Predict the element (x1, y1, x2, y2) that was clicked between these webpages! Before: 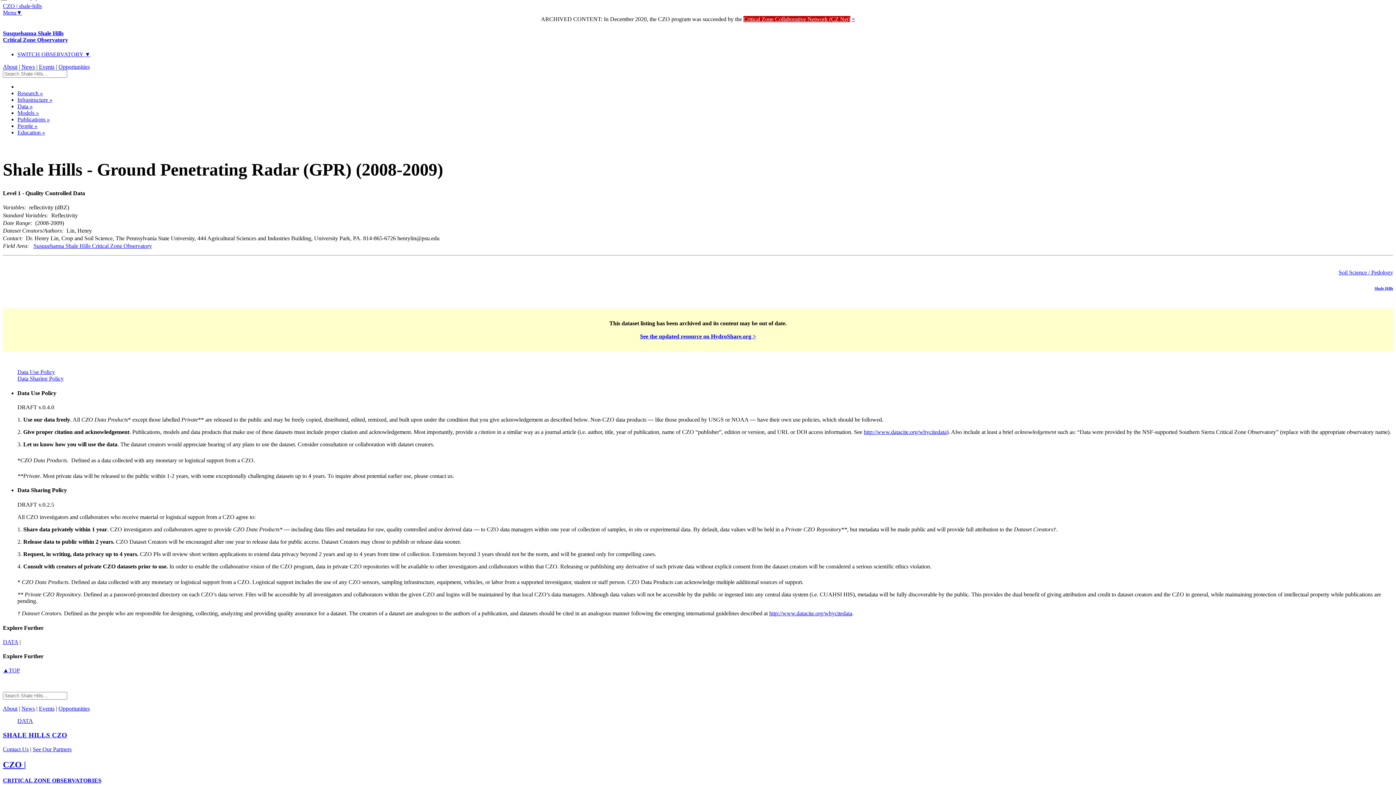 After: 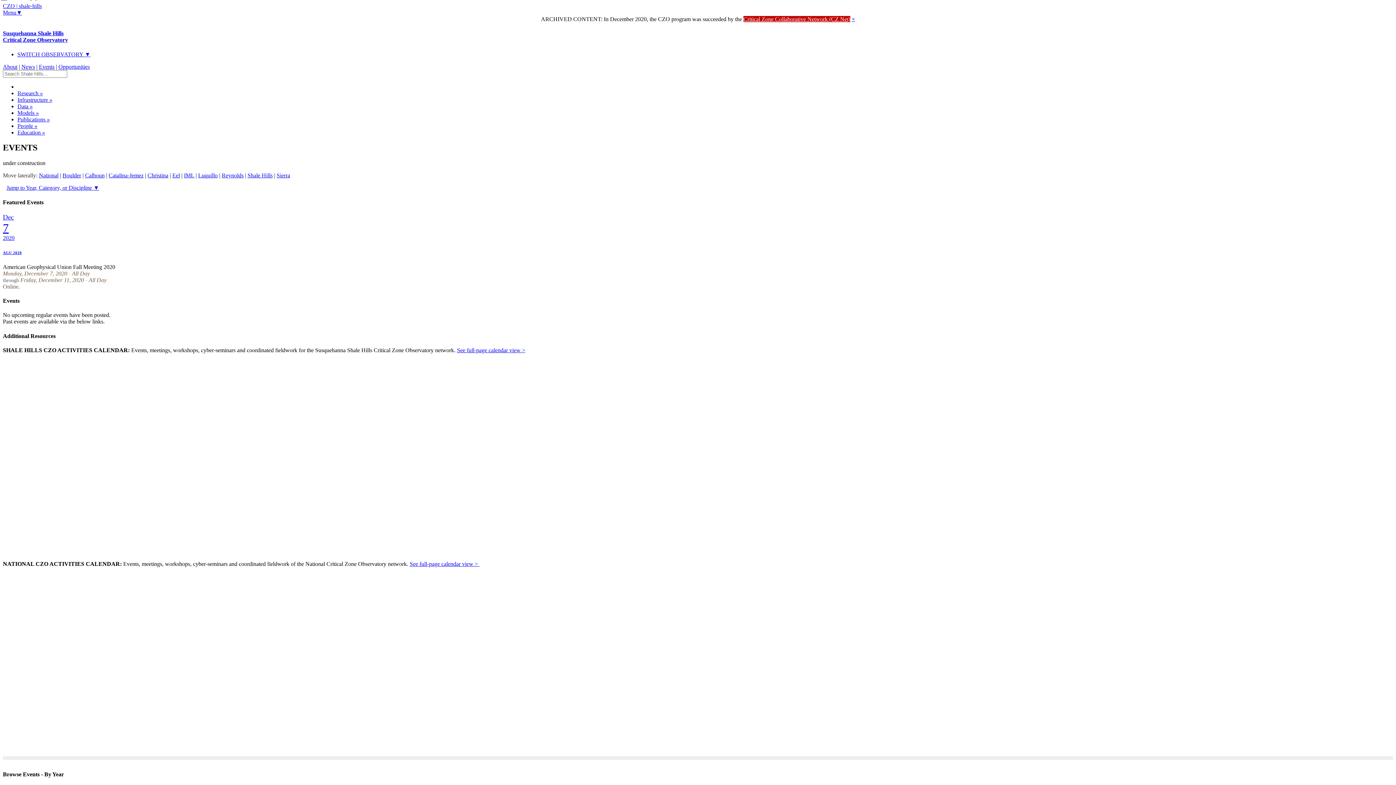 Action: label: Events bbox: (38, 63, 54, 69)